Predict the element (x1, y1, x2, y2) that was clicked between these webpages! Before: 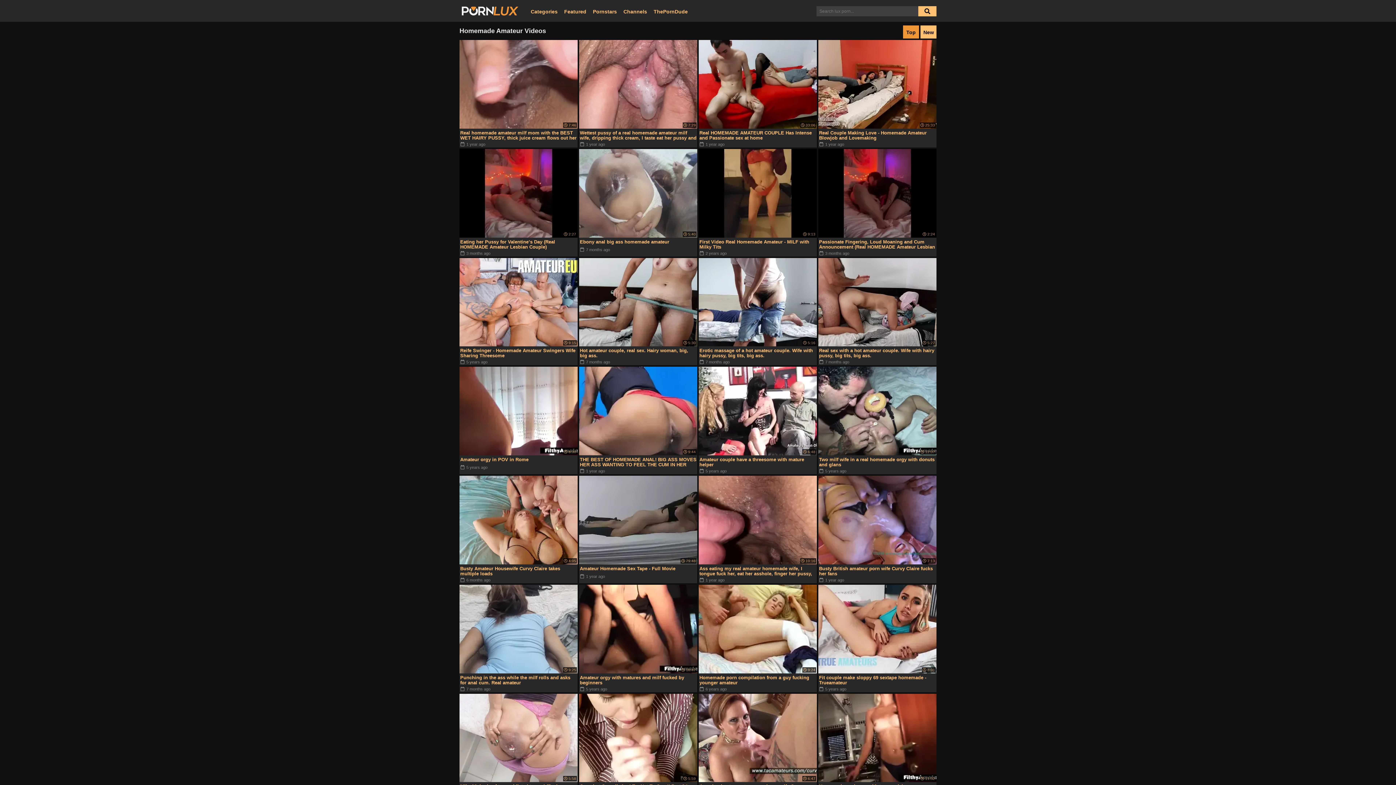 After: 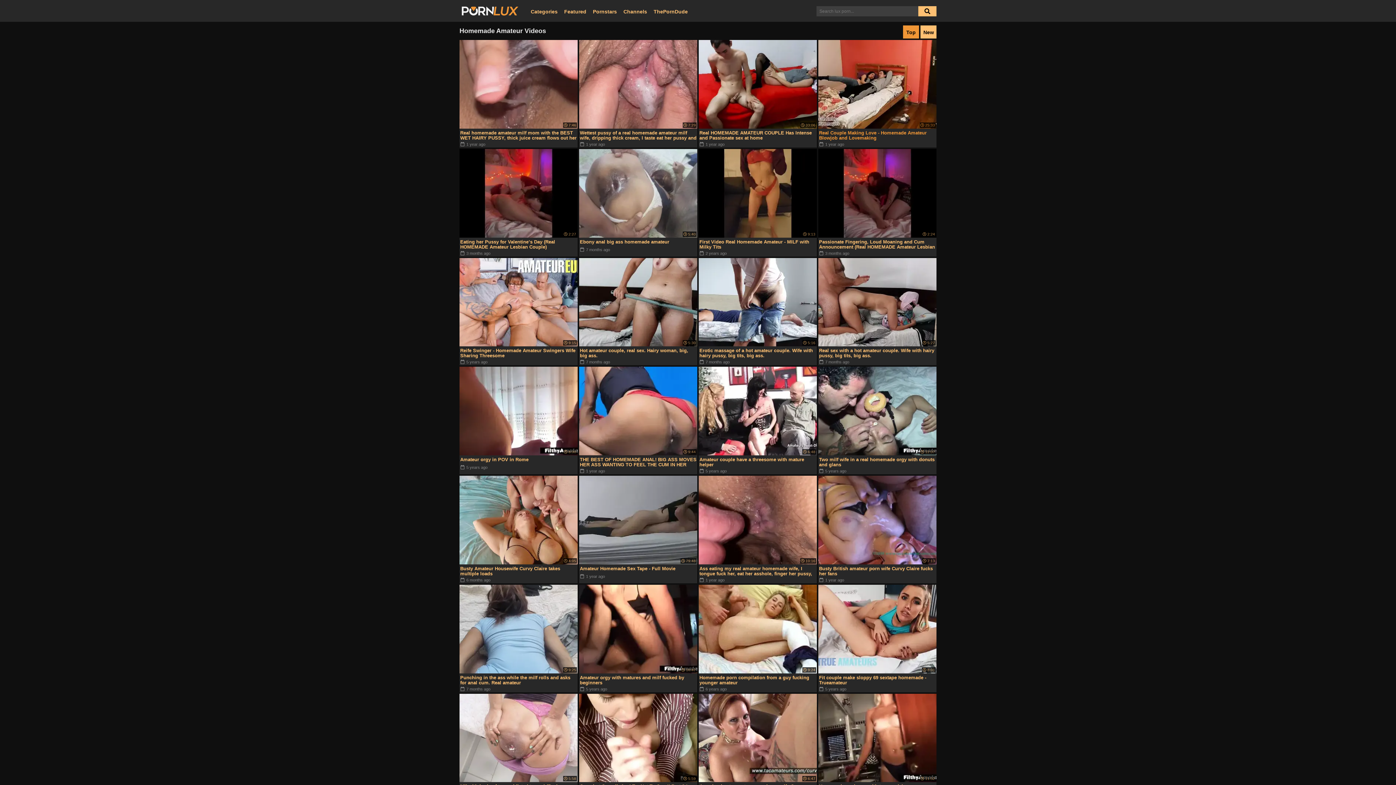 Action: bbox: (818, 40, 936, 128) label:  25:33